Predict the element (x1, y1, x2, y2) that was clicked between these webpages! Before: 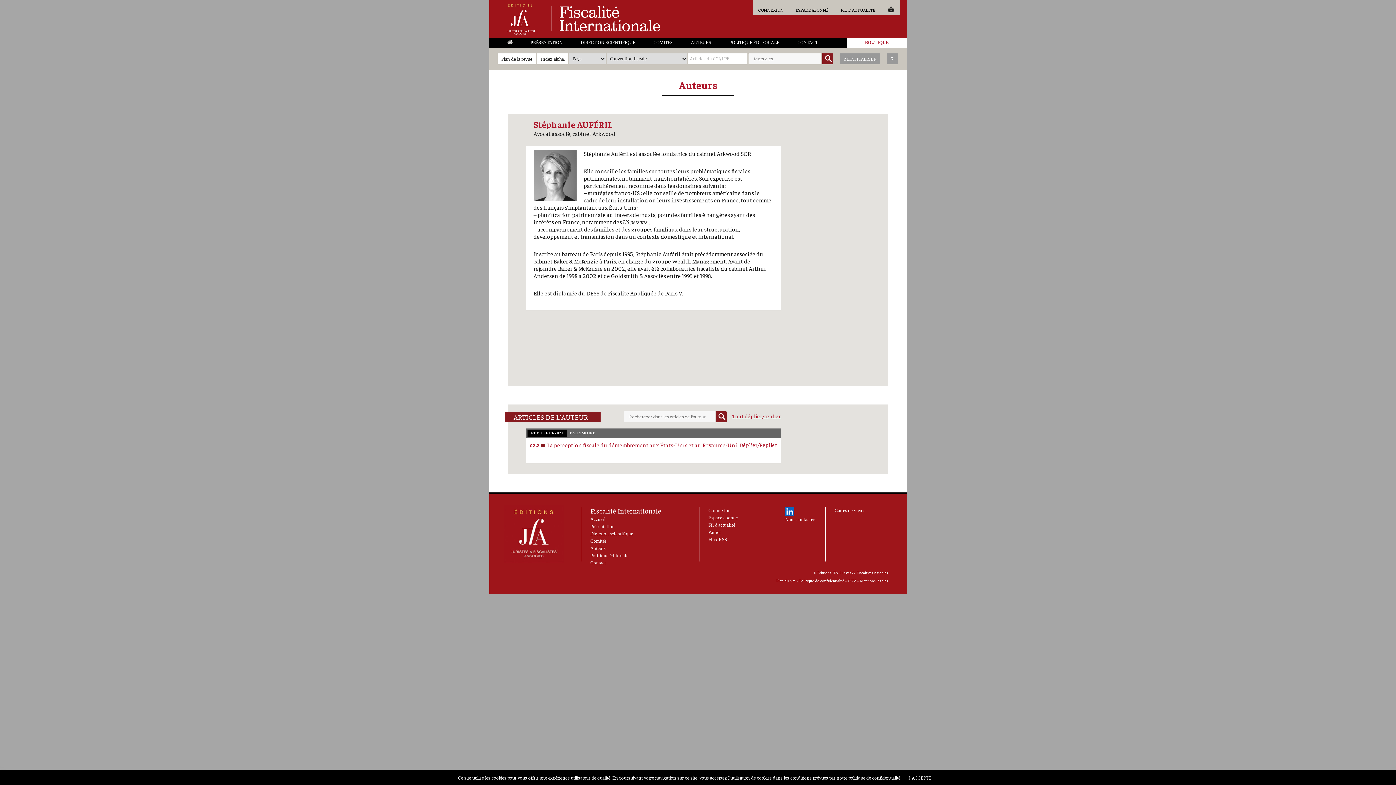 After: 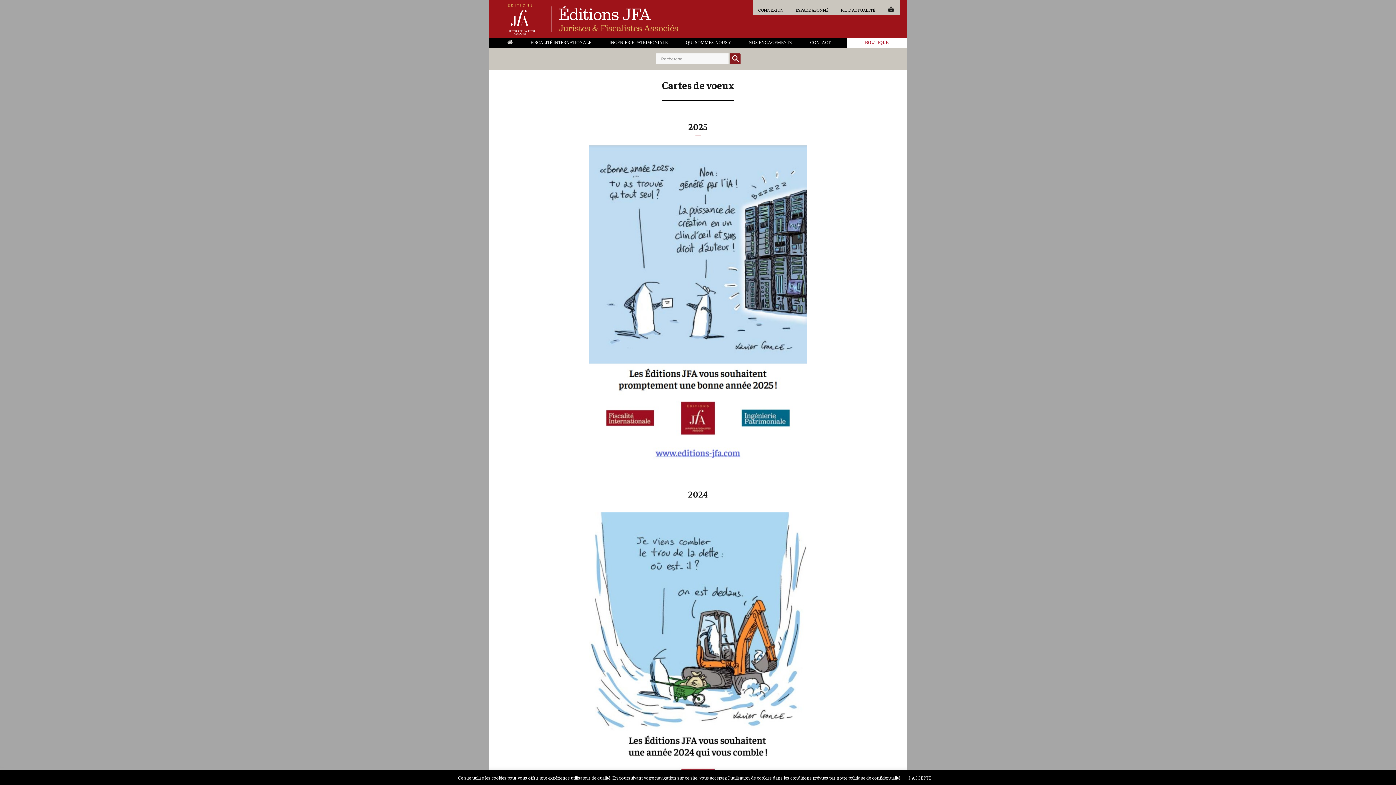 Action: label: Cartes de vœux bbox: (834, 508, 864, 513)